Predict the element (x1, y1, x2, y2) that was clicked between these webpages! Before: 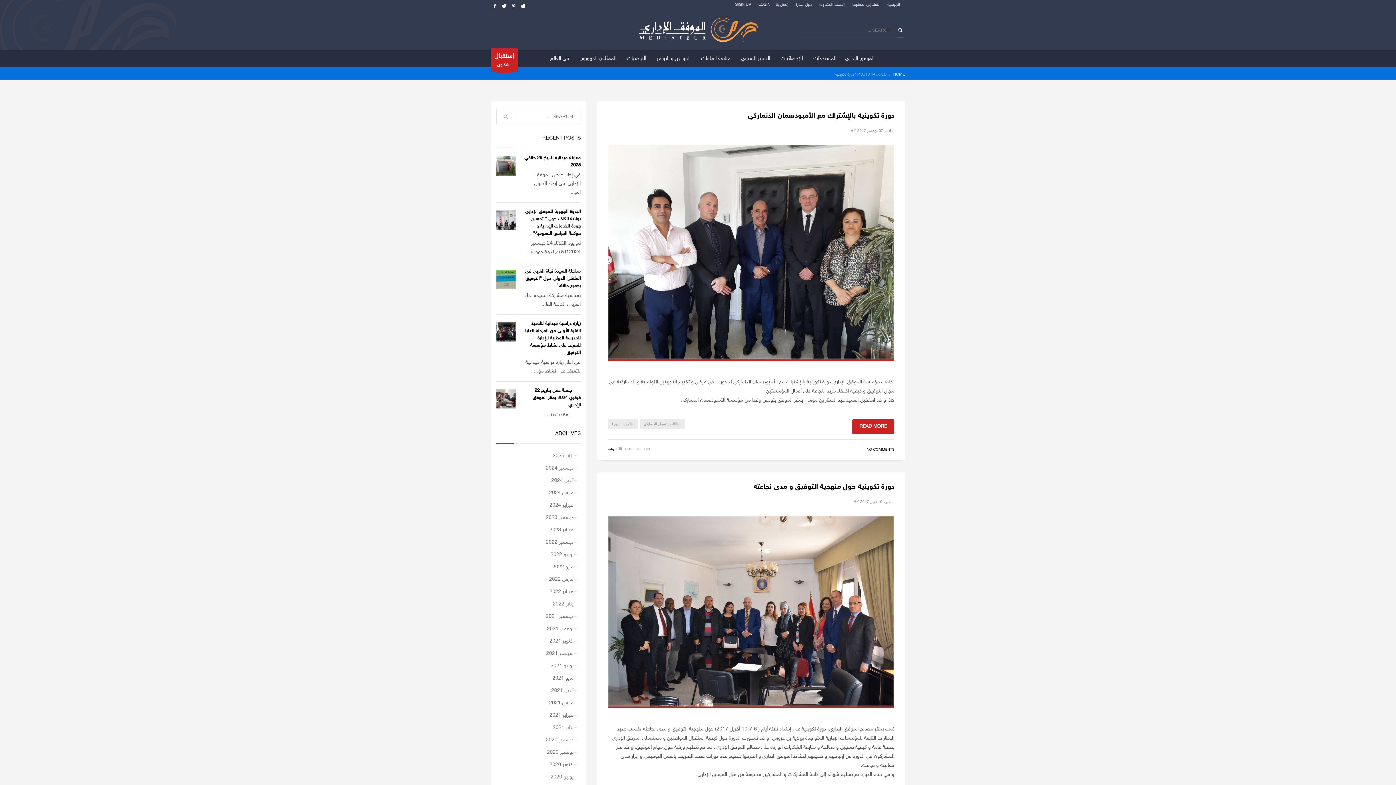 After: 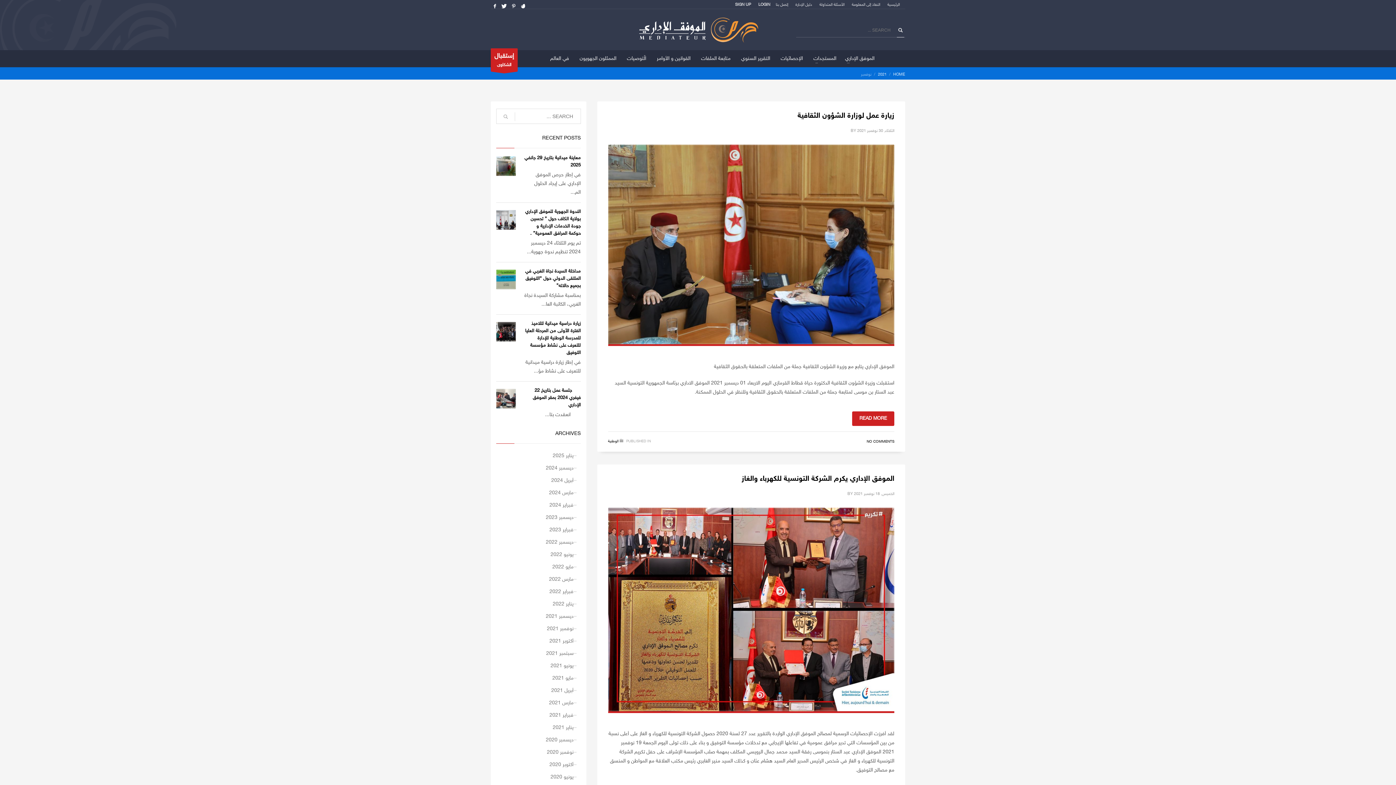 Action: bbox: (496, 623, 580, 635) label: نوفمبر 2021